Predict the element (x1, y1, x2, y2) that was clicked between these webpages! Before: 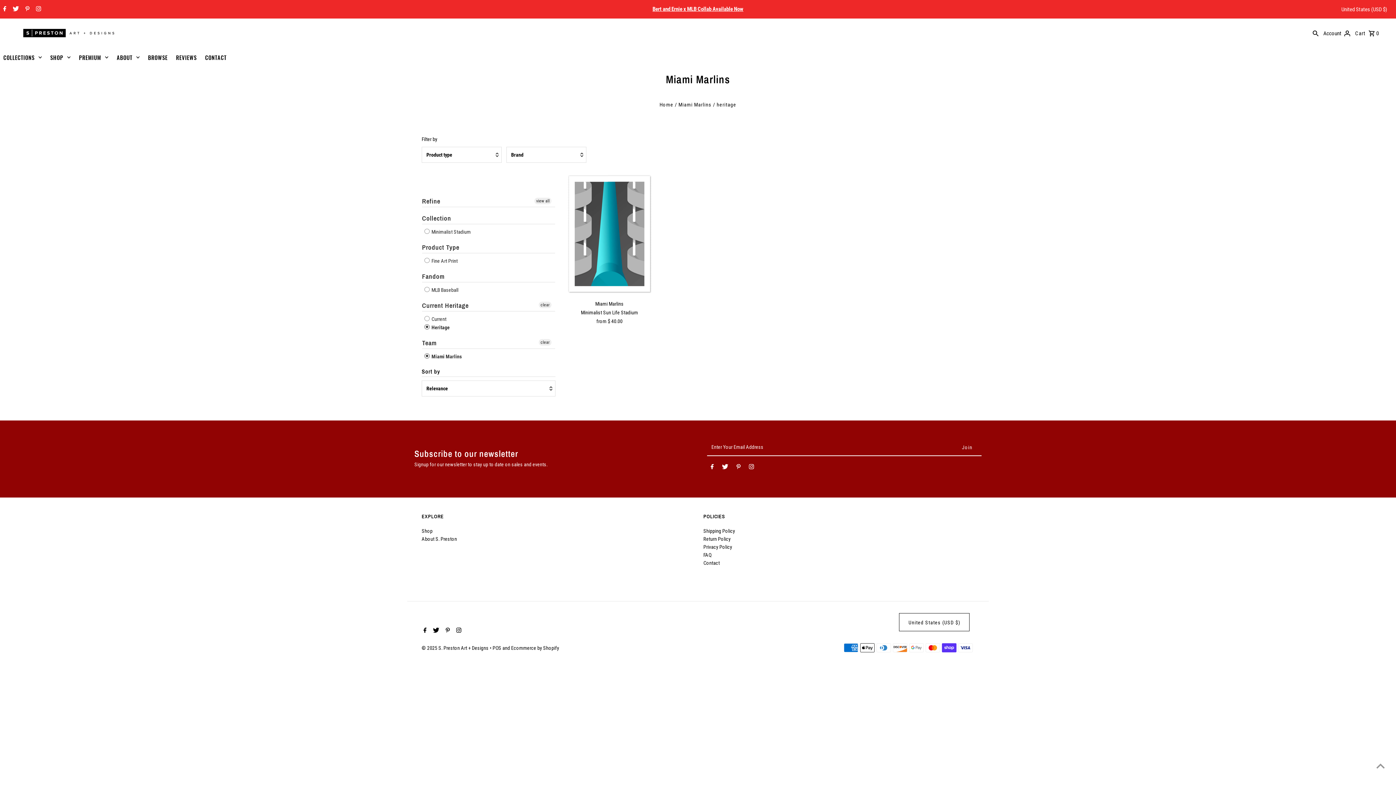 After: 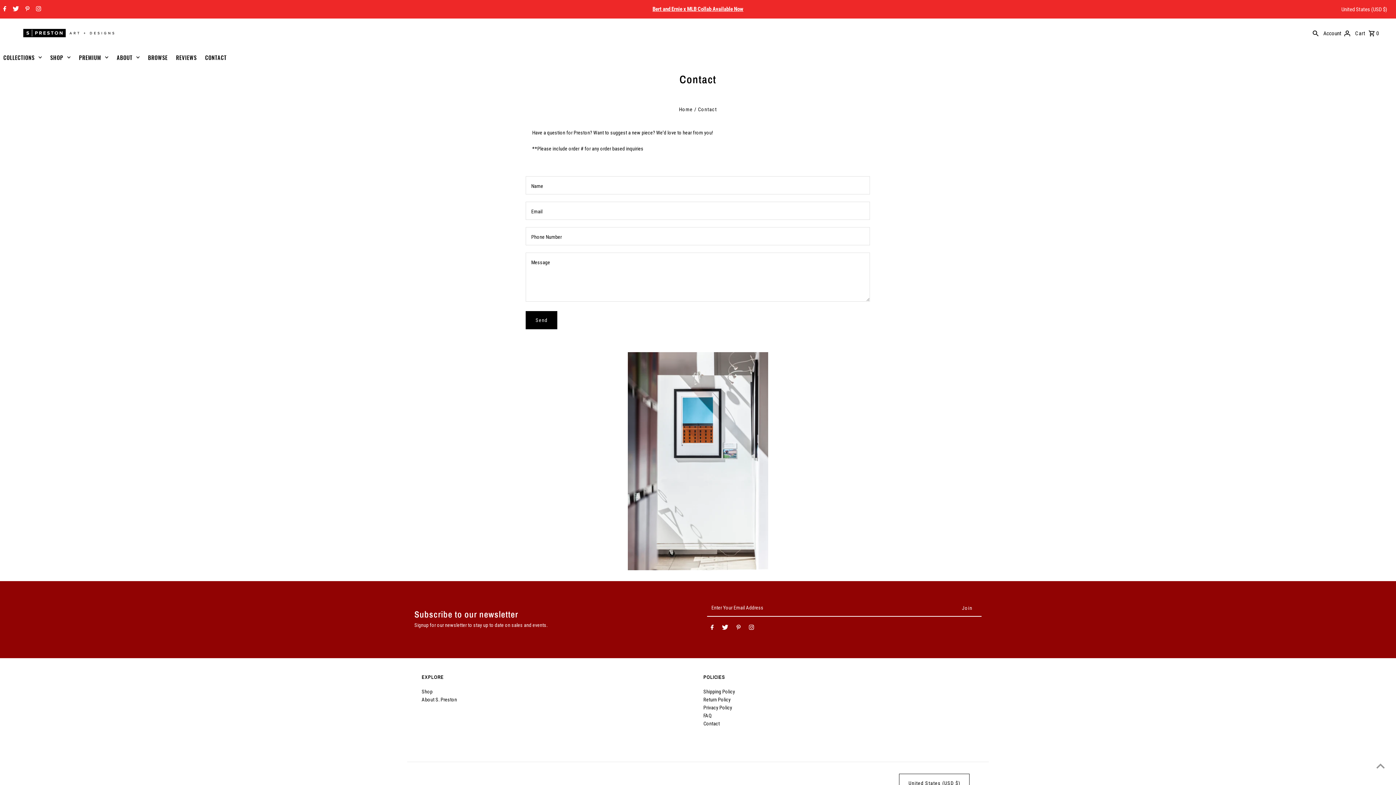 Action: bbox: (201, 48, 230, 66) label: CONTACT